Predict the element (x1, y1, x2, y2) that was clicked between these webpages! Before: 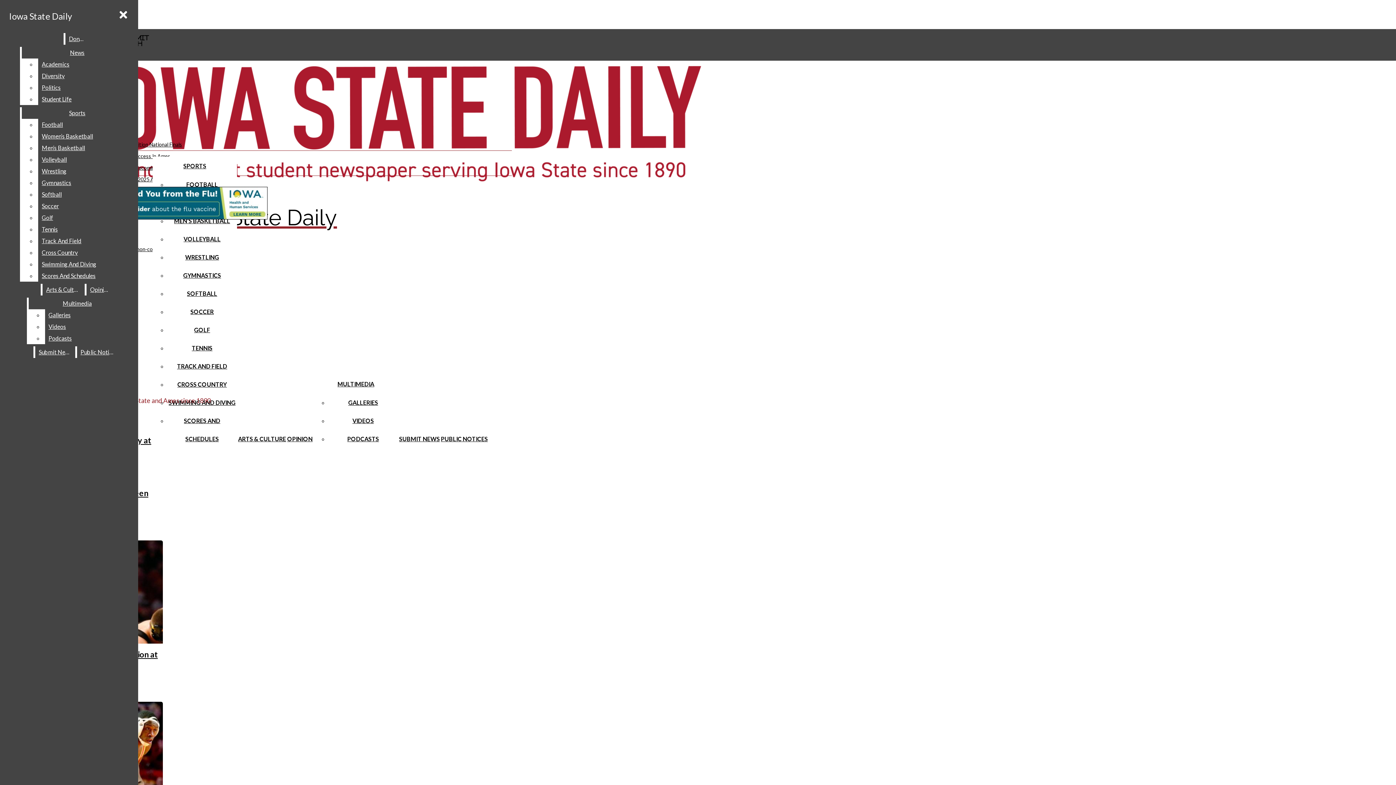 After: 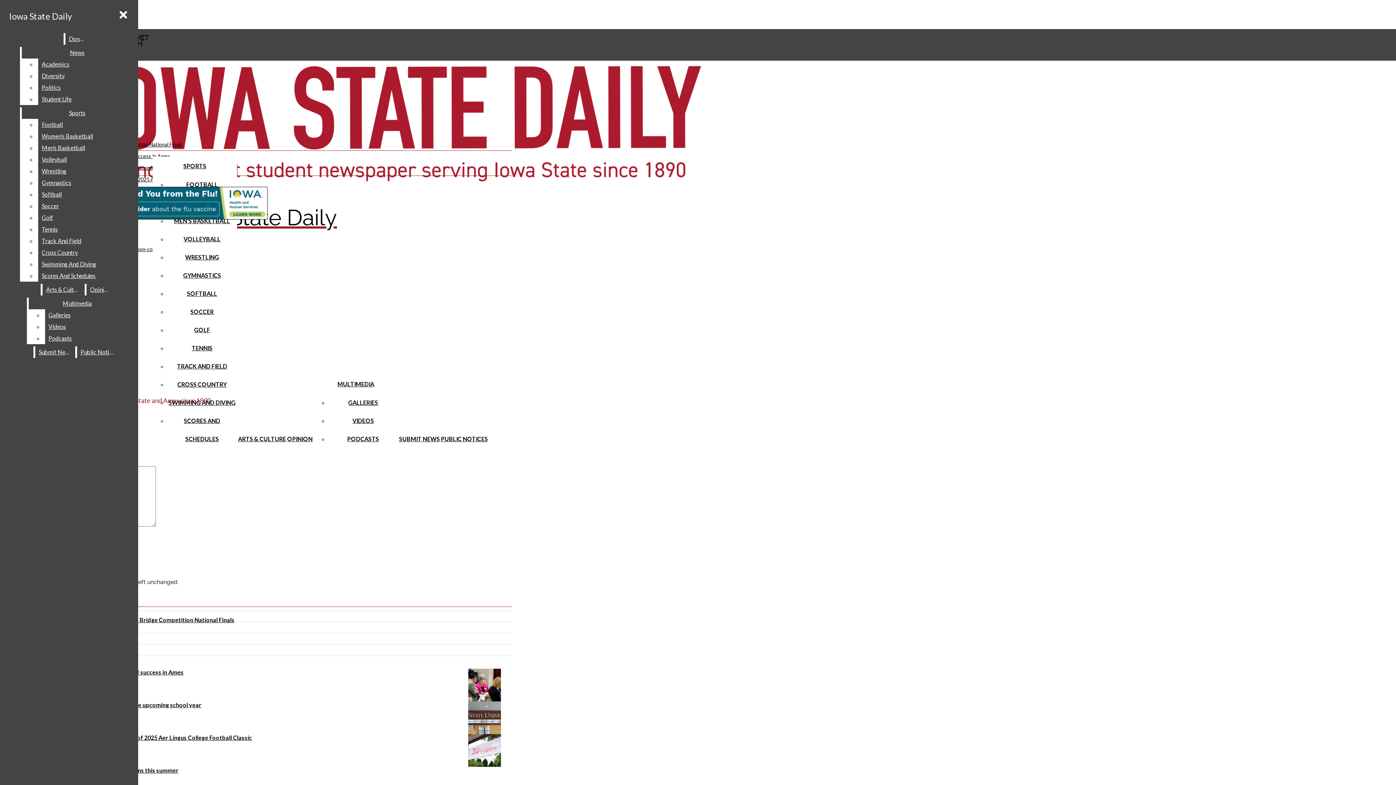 Action: label: SUBMIT NEWS bbox: (399, 435, 440, 442)